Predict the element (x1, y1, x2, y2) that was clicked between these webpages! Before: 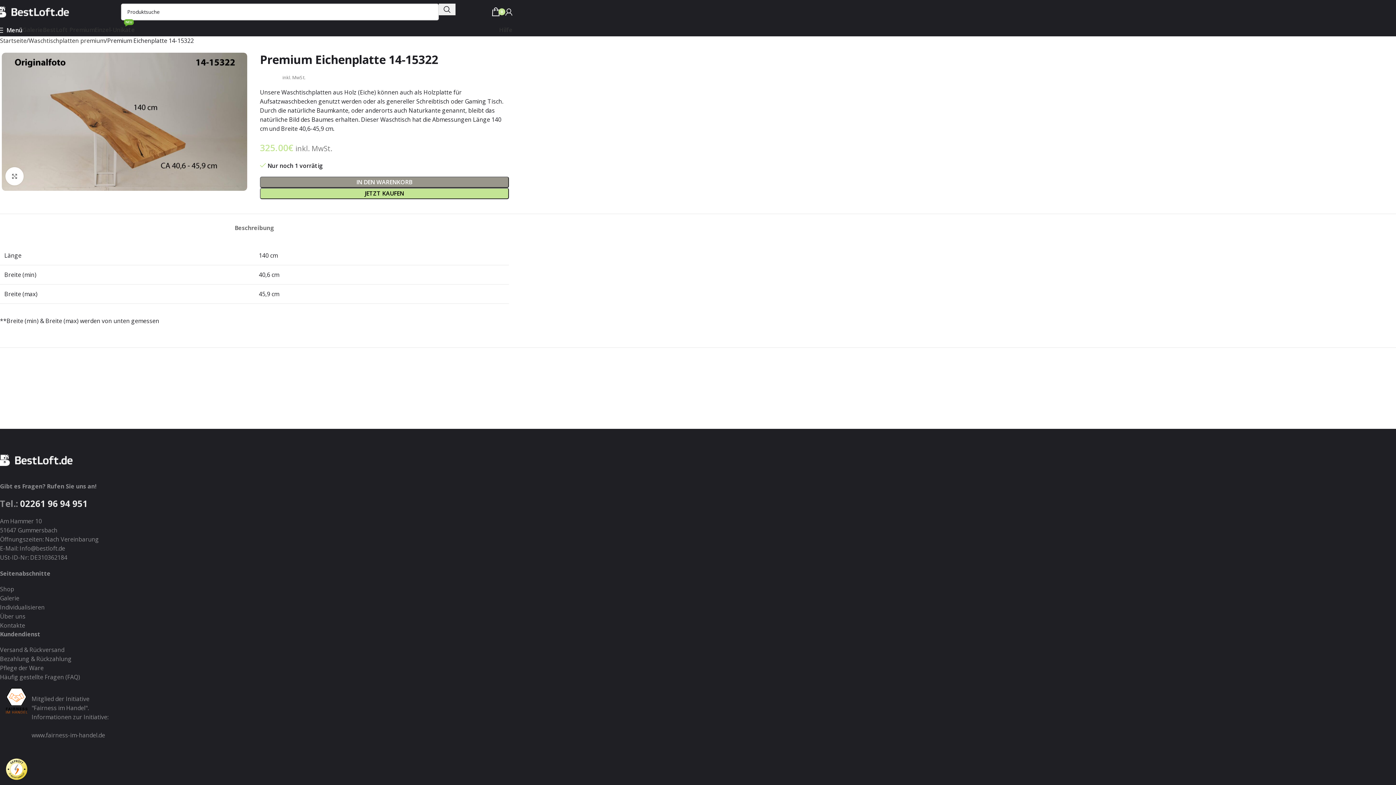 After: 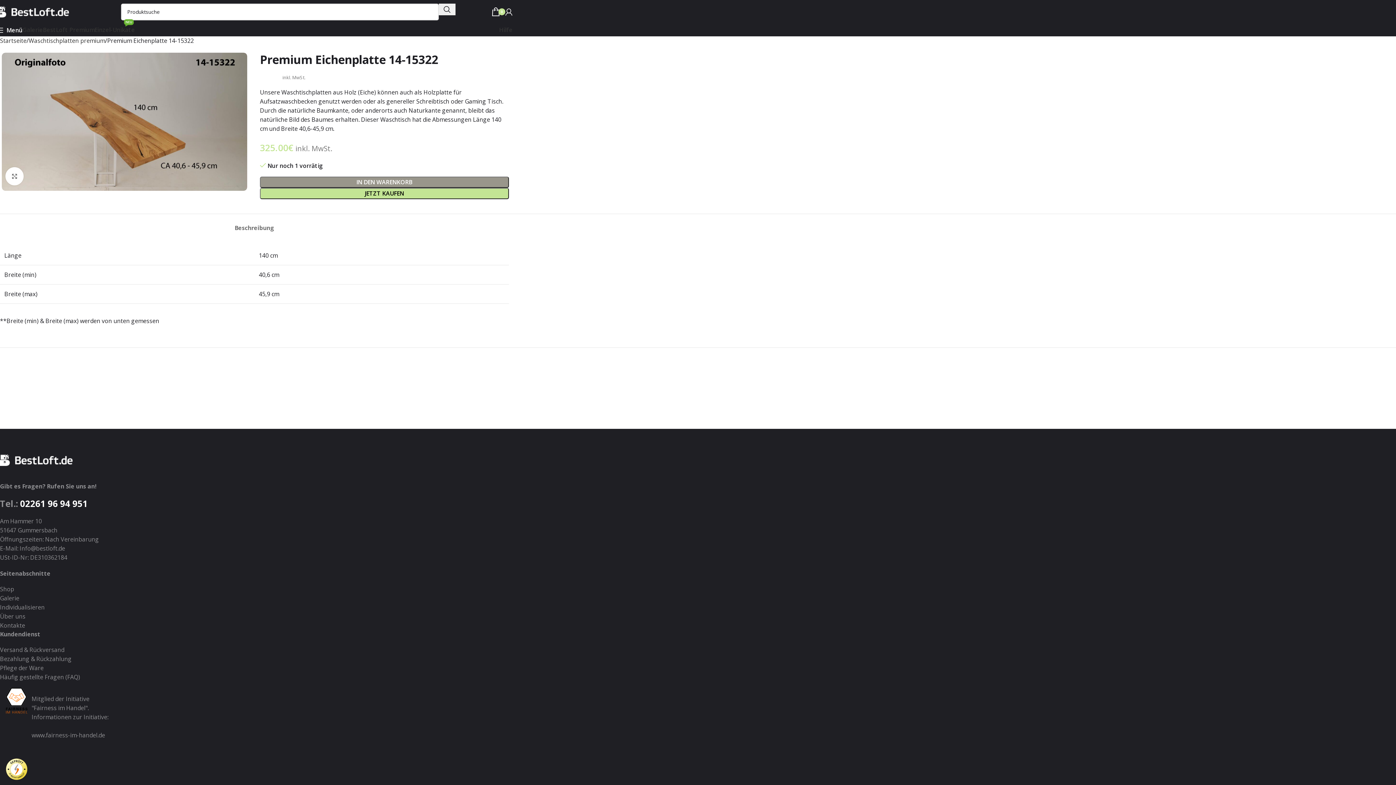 Action: label: 02261 96 94 951 bbox: (20, 497, 87, 509)